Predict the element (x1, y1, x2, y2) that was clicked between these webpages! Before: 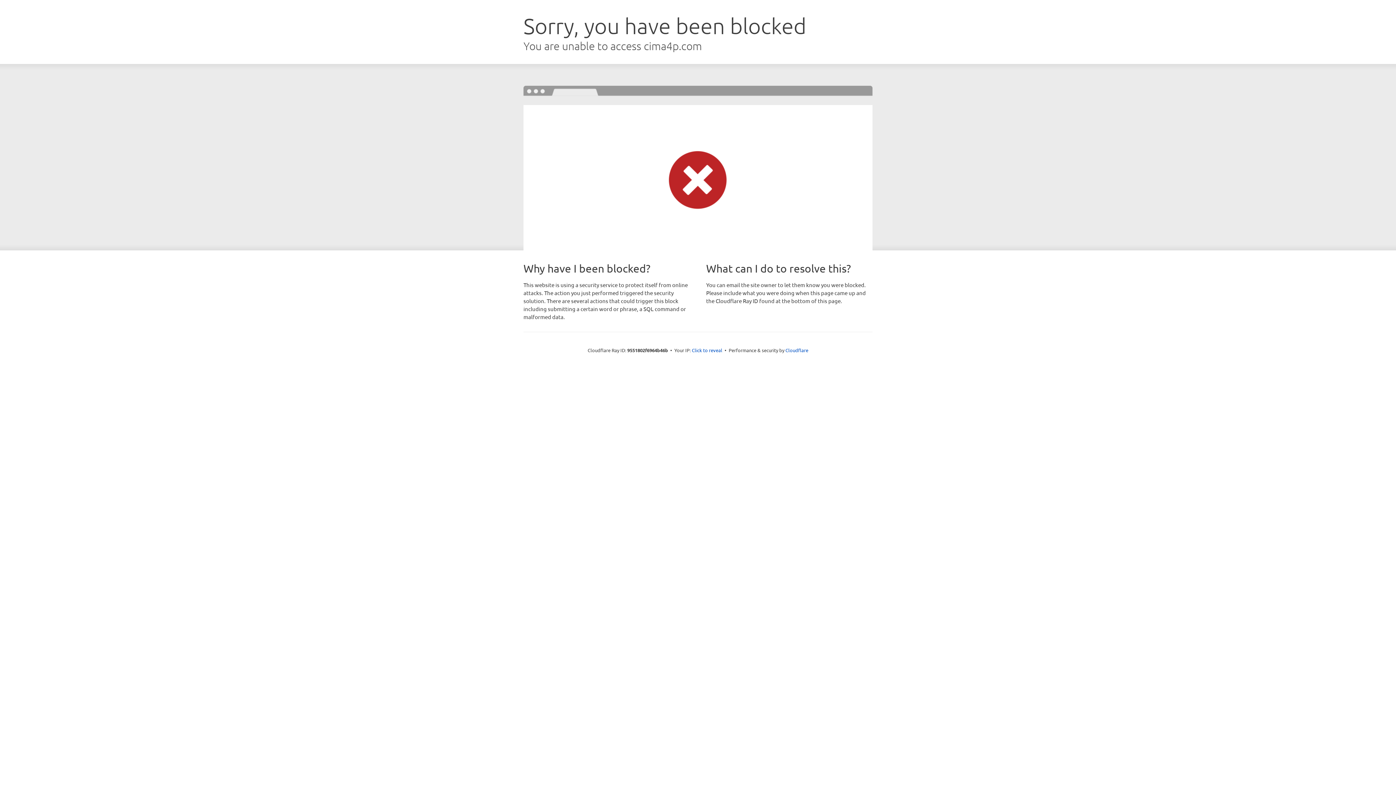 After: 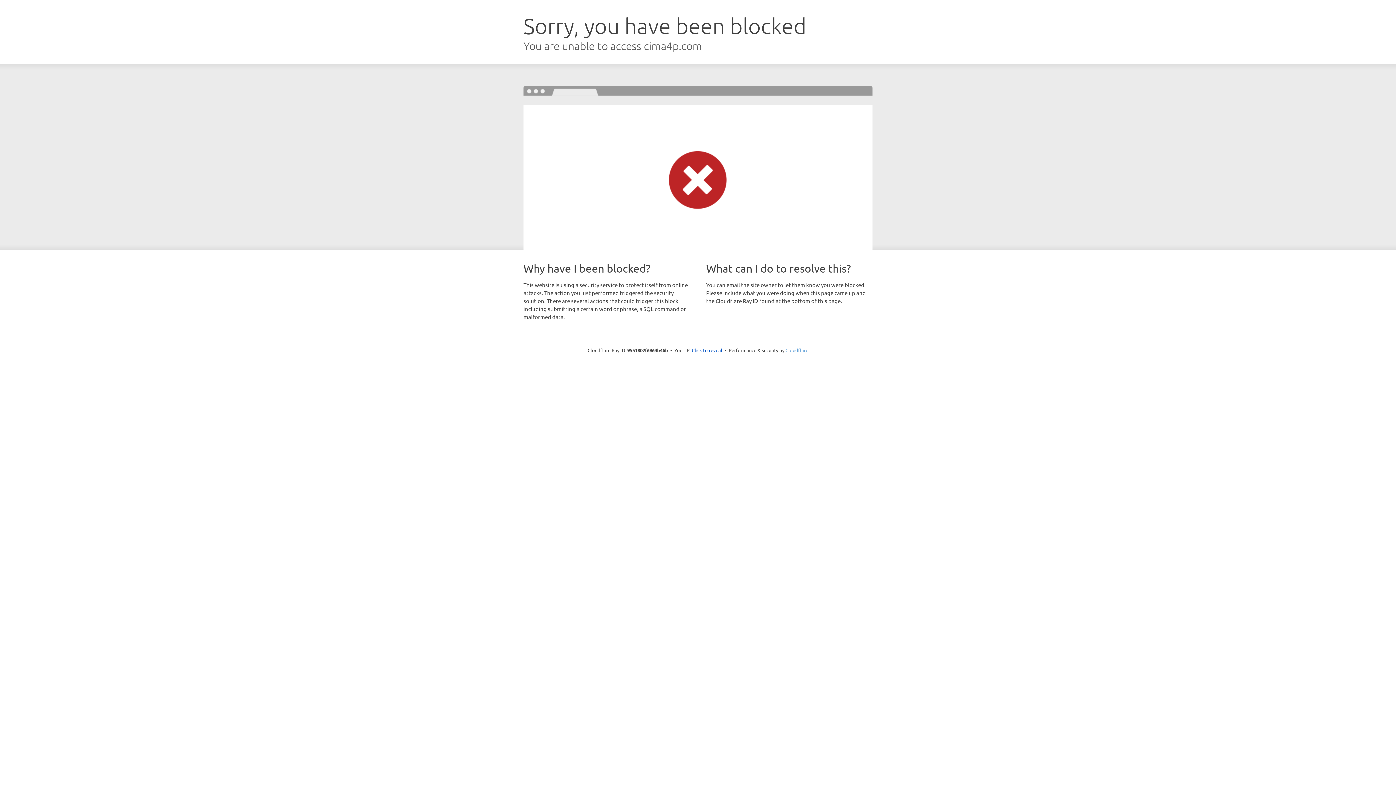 Action: label: Cloudflare bbox: (785, 347, 808, 353)